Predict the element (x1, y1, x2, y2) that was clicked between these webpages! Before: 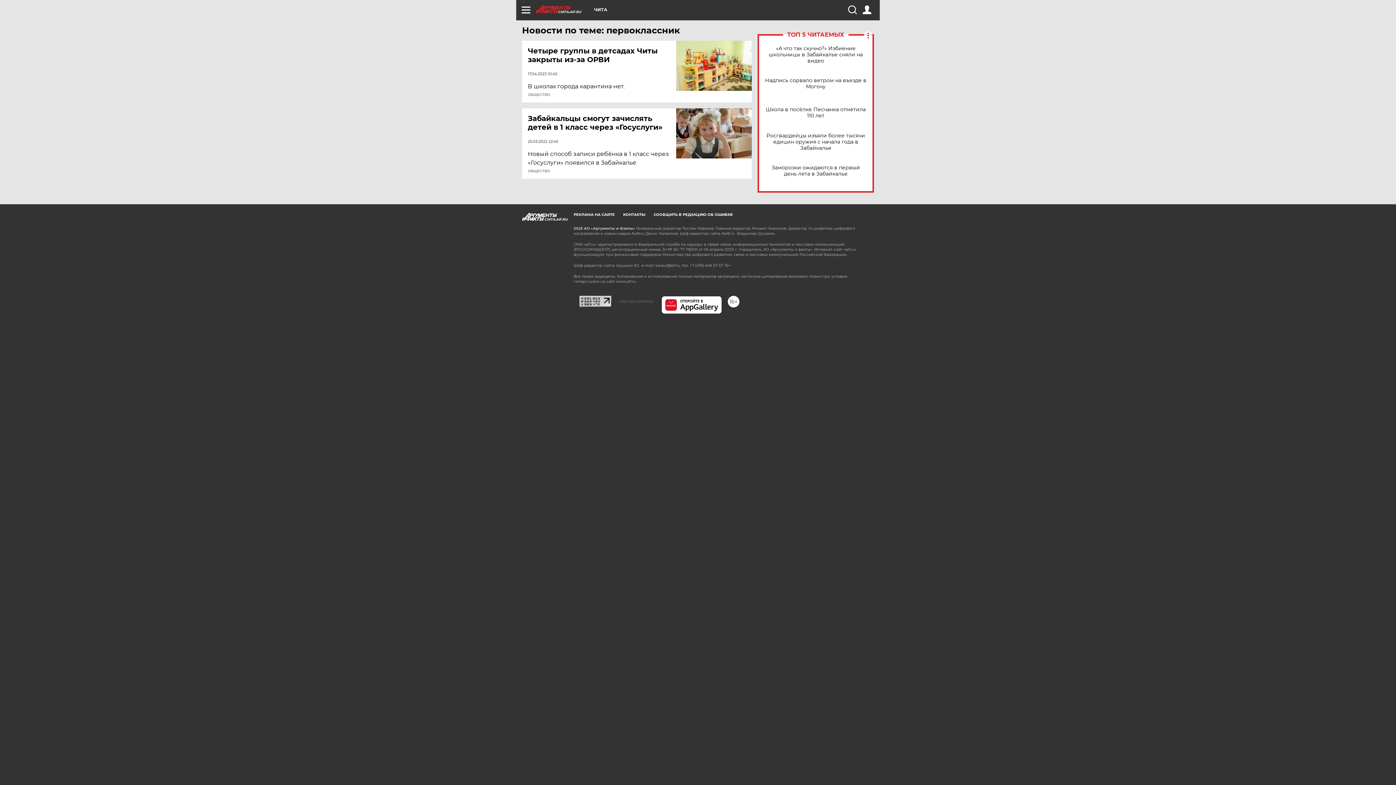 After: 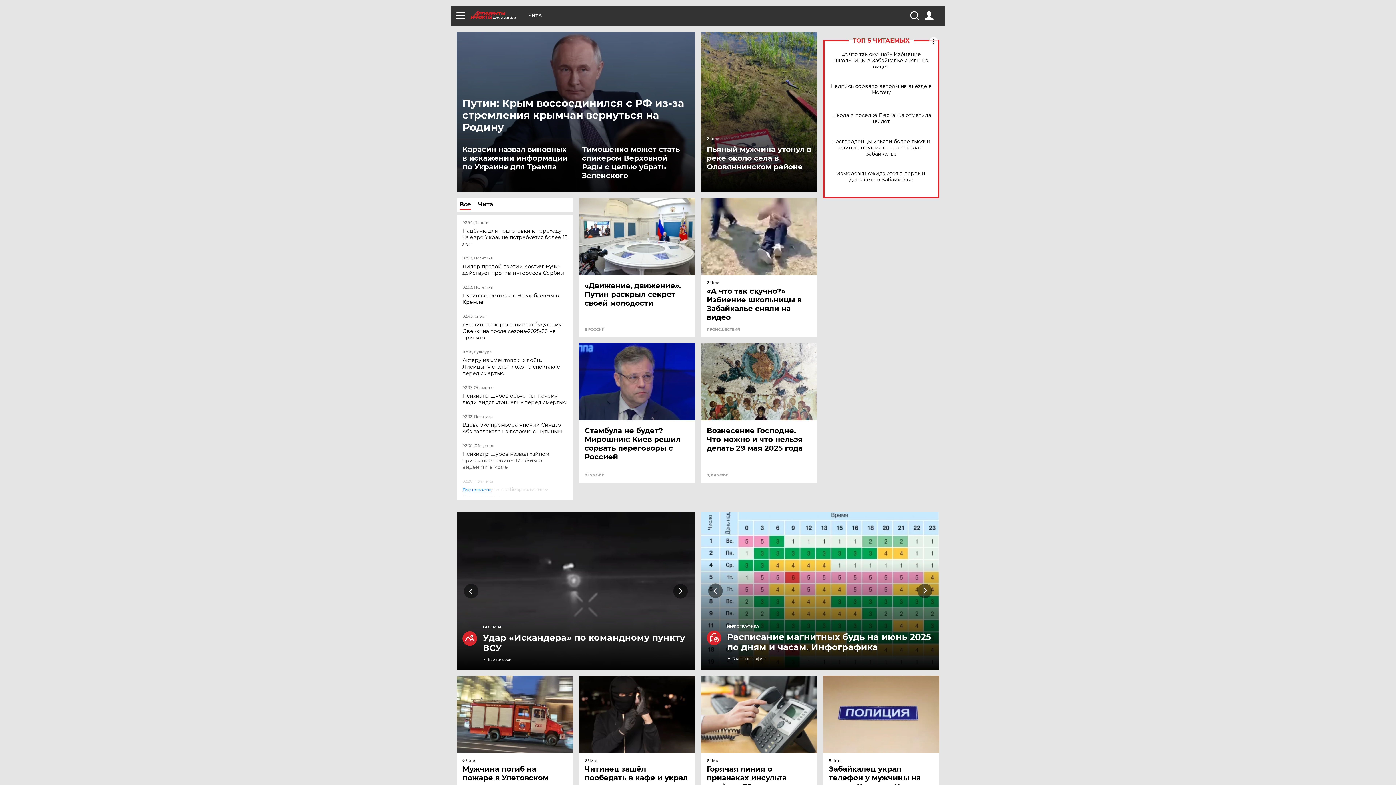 Action: label: CHITA.AIF.RU bbox: (536, 5, 594, 13)